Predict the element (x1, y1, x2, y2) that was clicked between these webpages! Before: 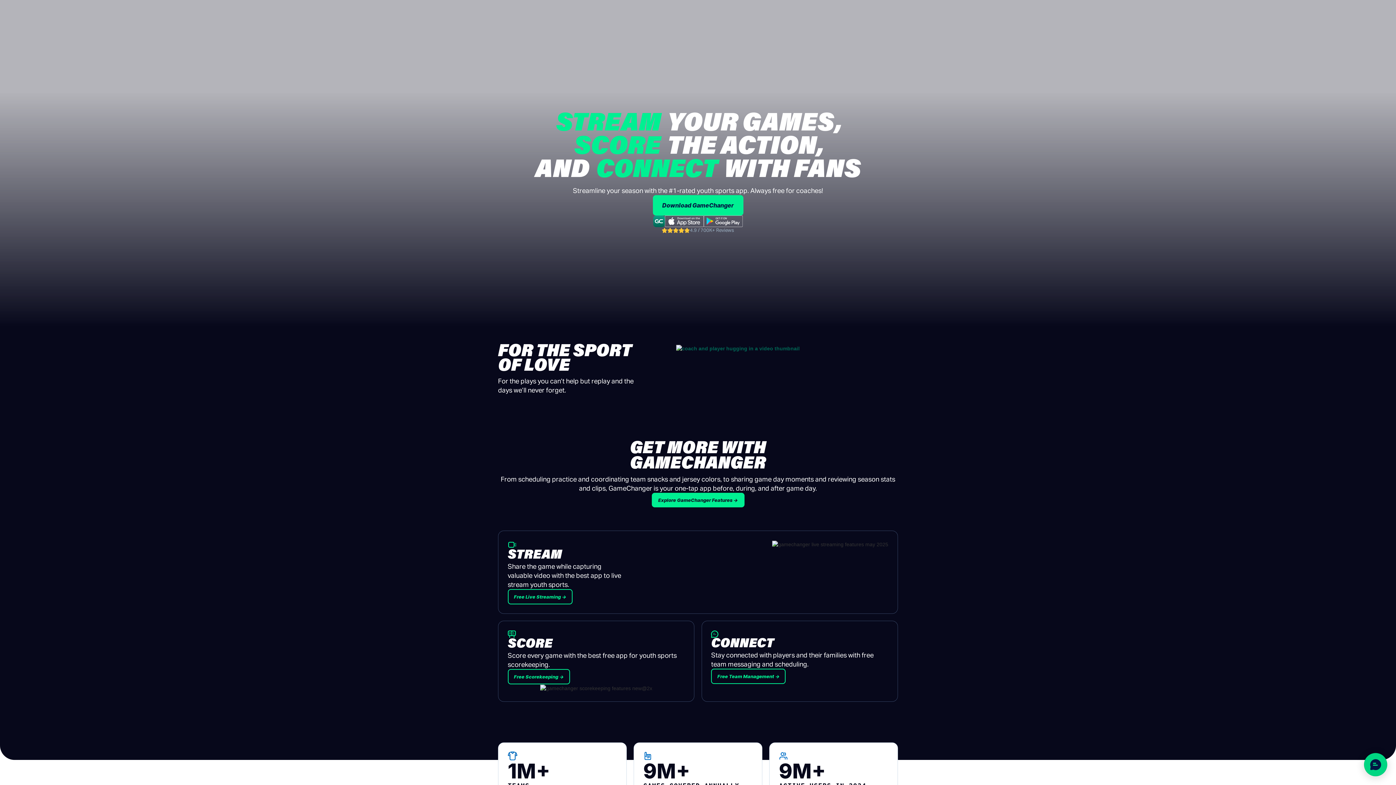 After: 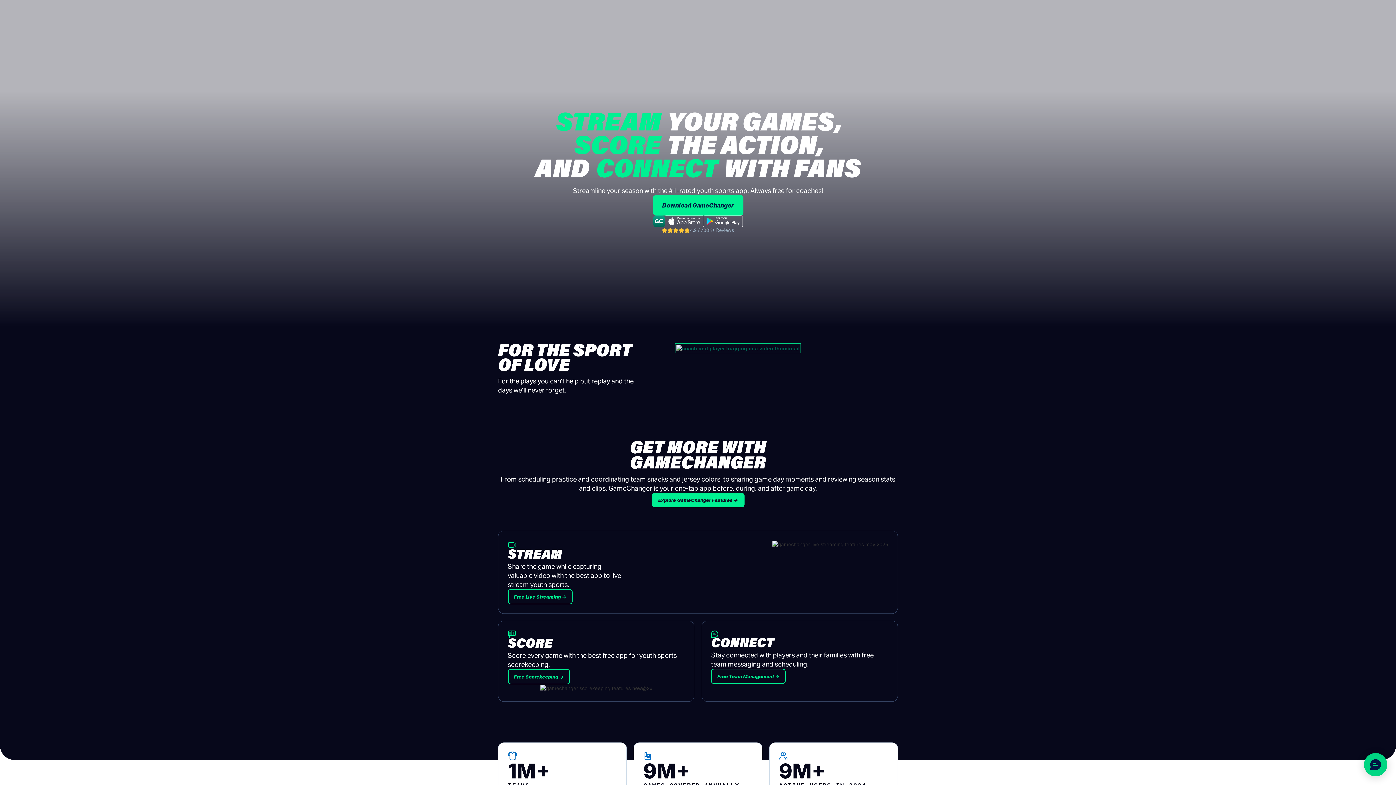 Action: bbox: (676, 344, 799, 352) label: open lightbox